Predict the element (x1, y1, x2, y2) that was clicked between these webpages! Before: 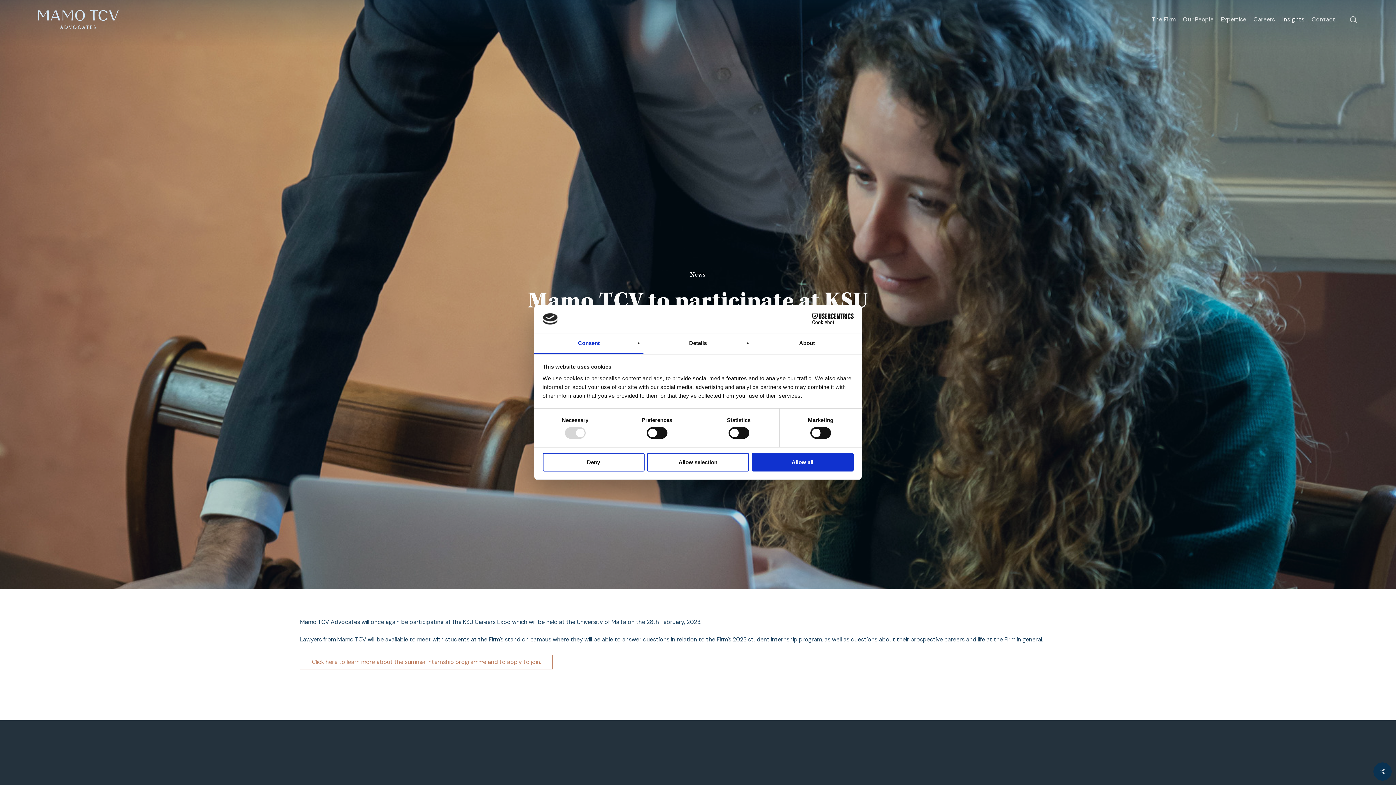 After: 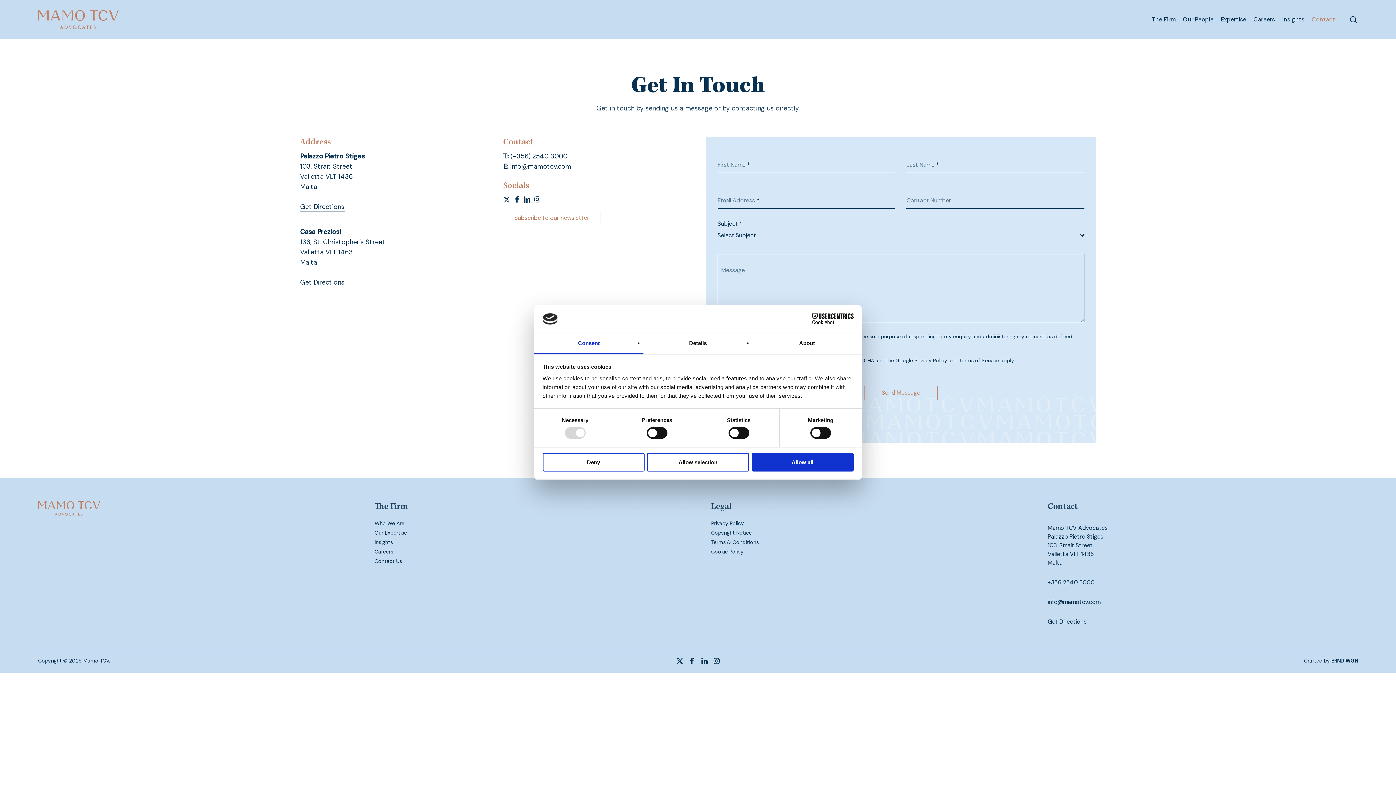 Action: label: Contact bbox: (1308, 16, 1339, 23)